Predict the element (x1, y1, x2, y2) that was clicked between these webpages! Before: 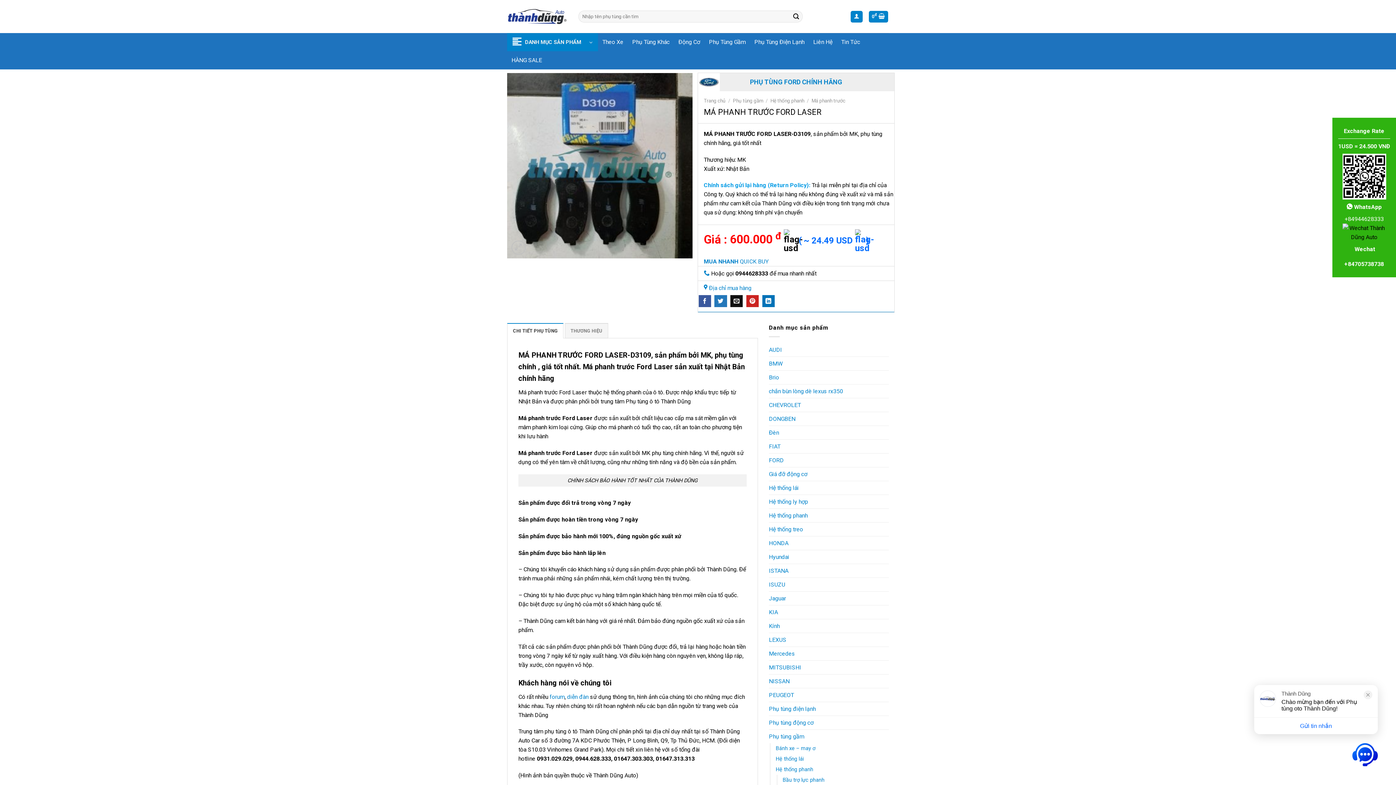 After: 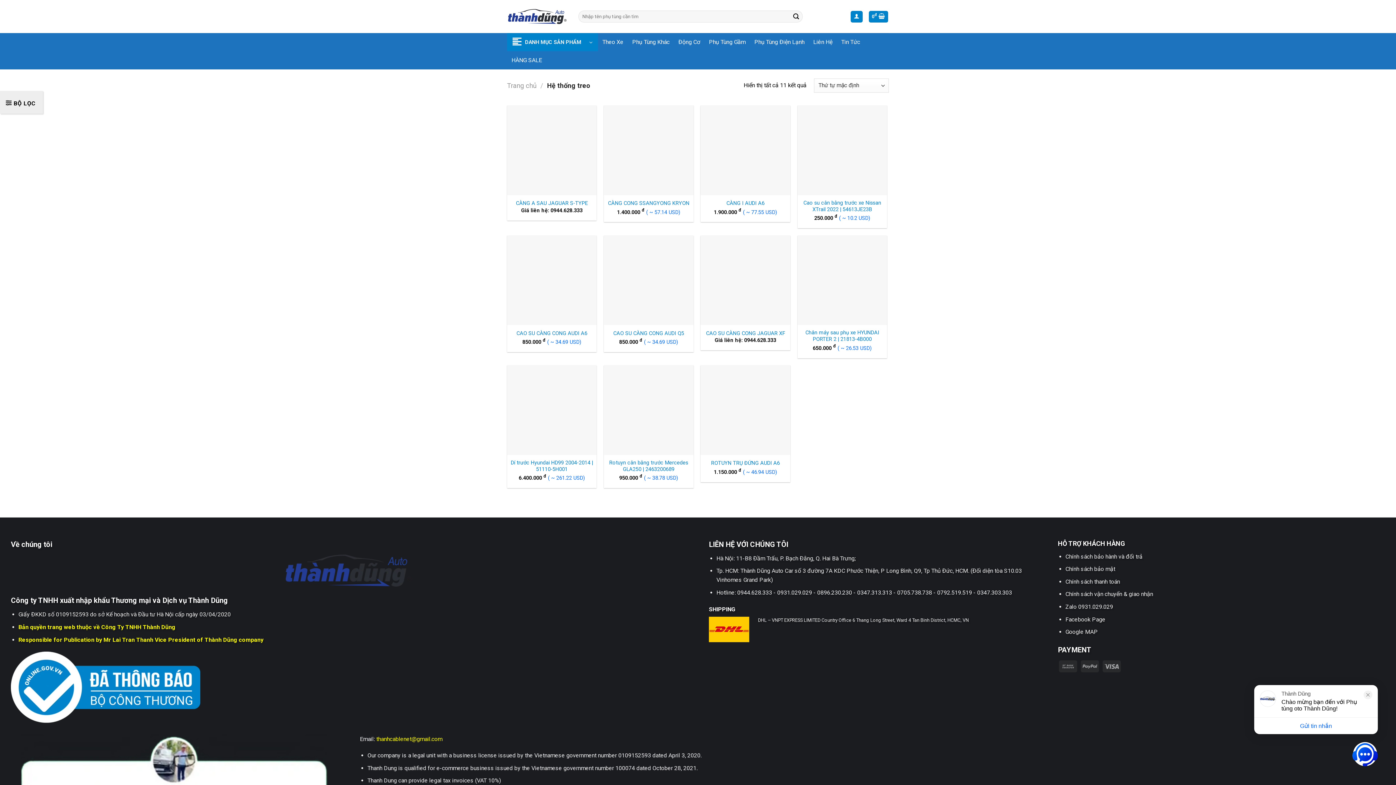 Action: bbox: (769, 522, 889, 536) label: Hệ thống treo